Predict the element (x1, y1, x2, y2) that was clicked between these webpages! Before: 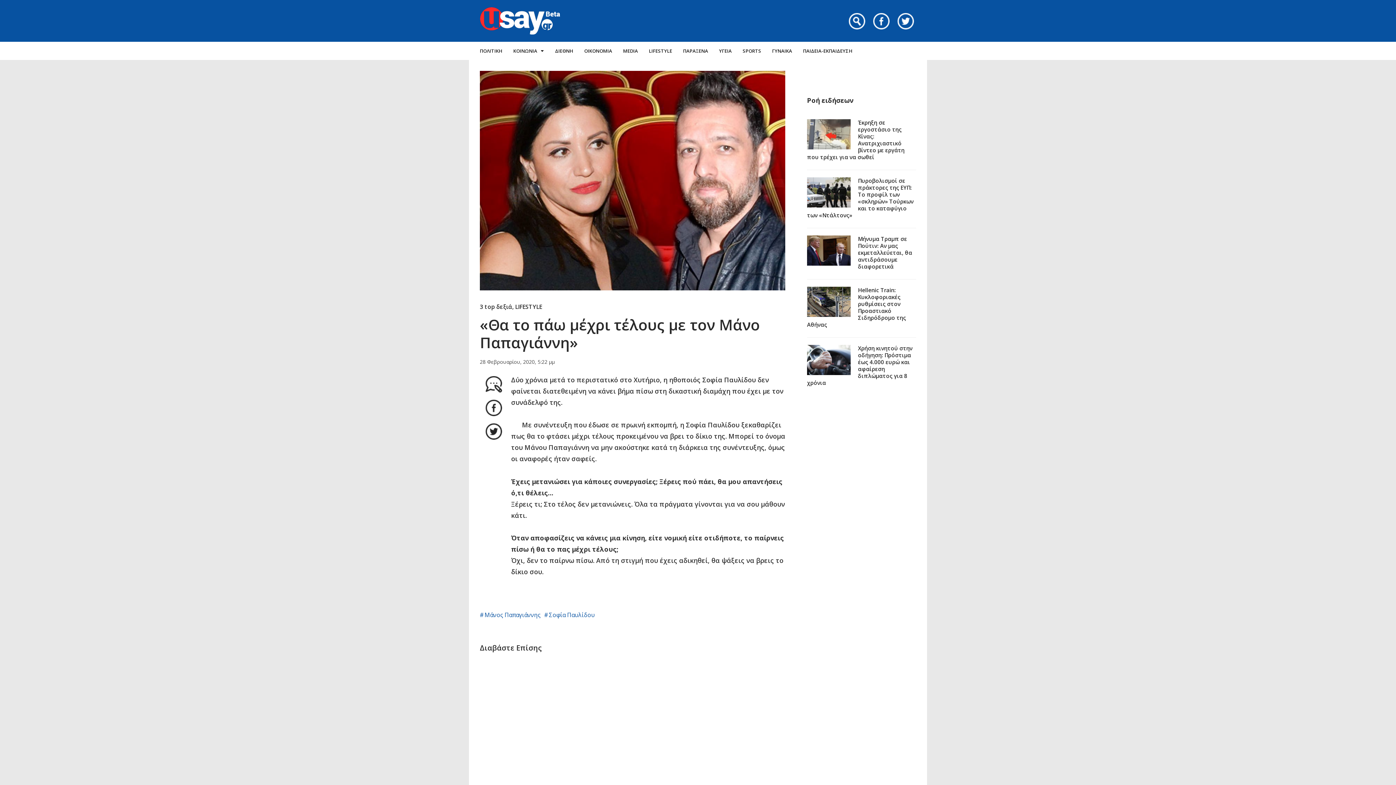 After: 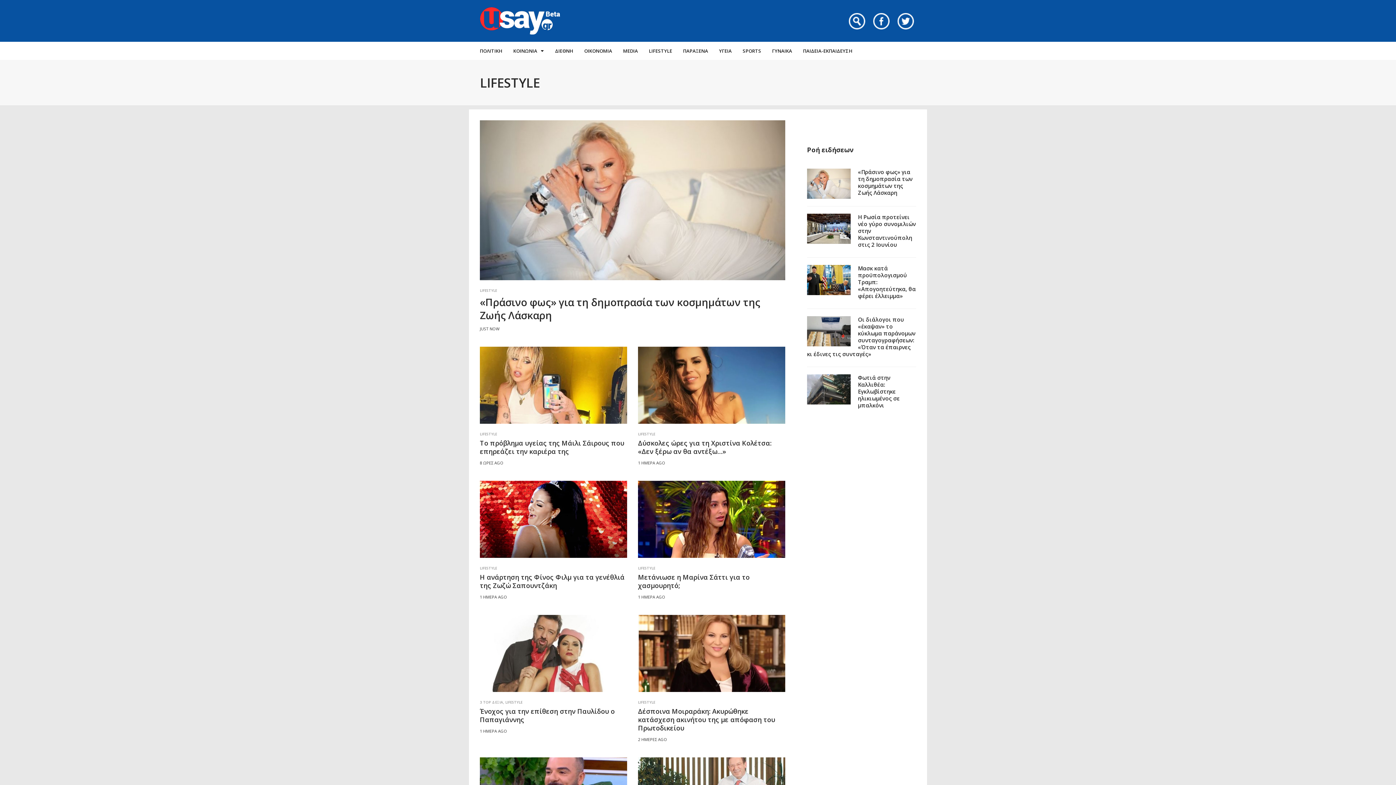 Action: label: LIFESTYLE bbox: (643, 41, 677, 60)